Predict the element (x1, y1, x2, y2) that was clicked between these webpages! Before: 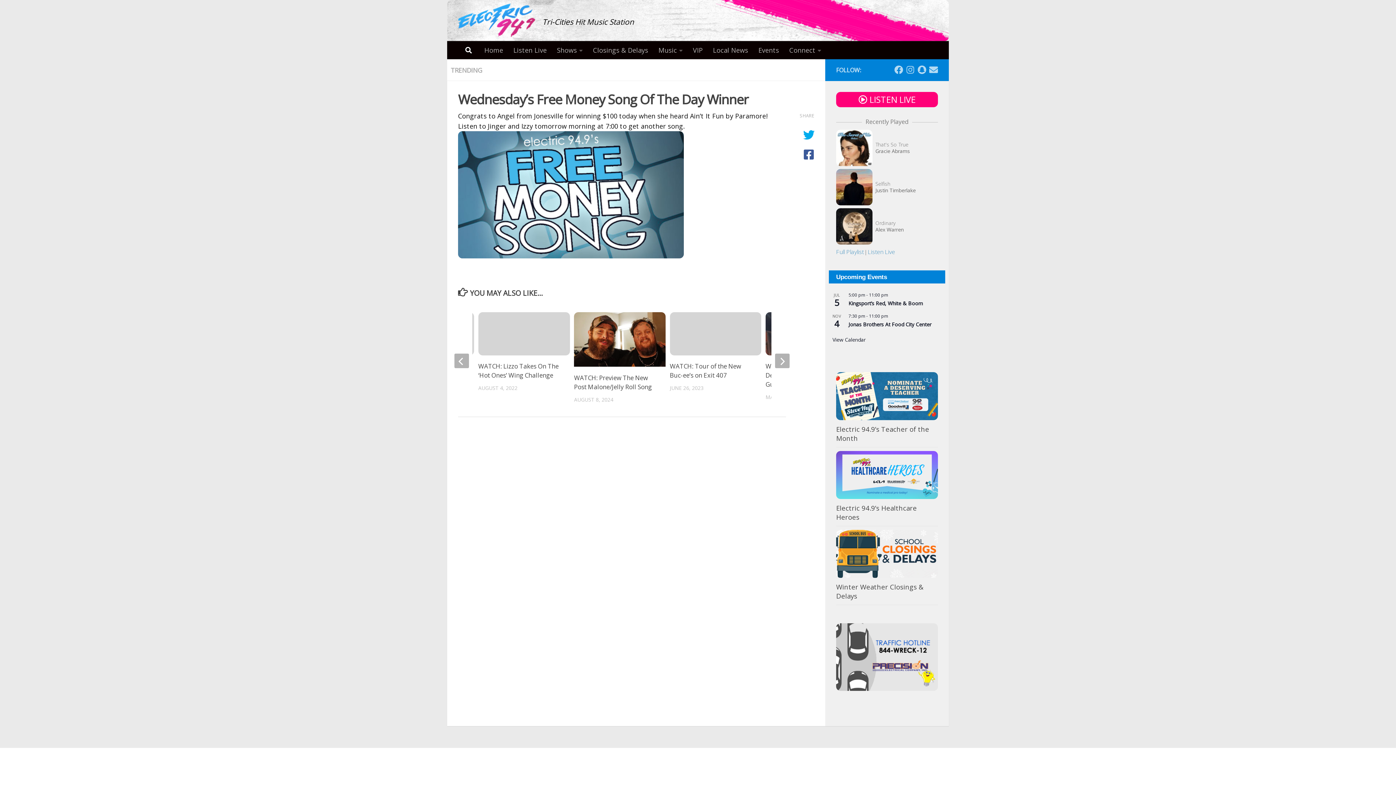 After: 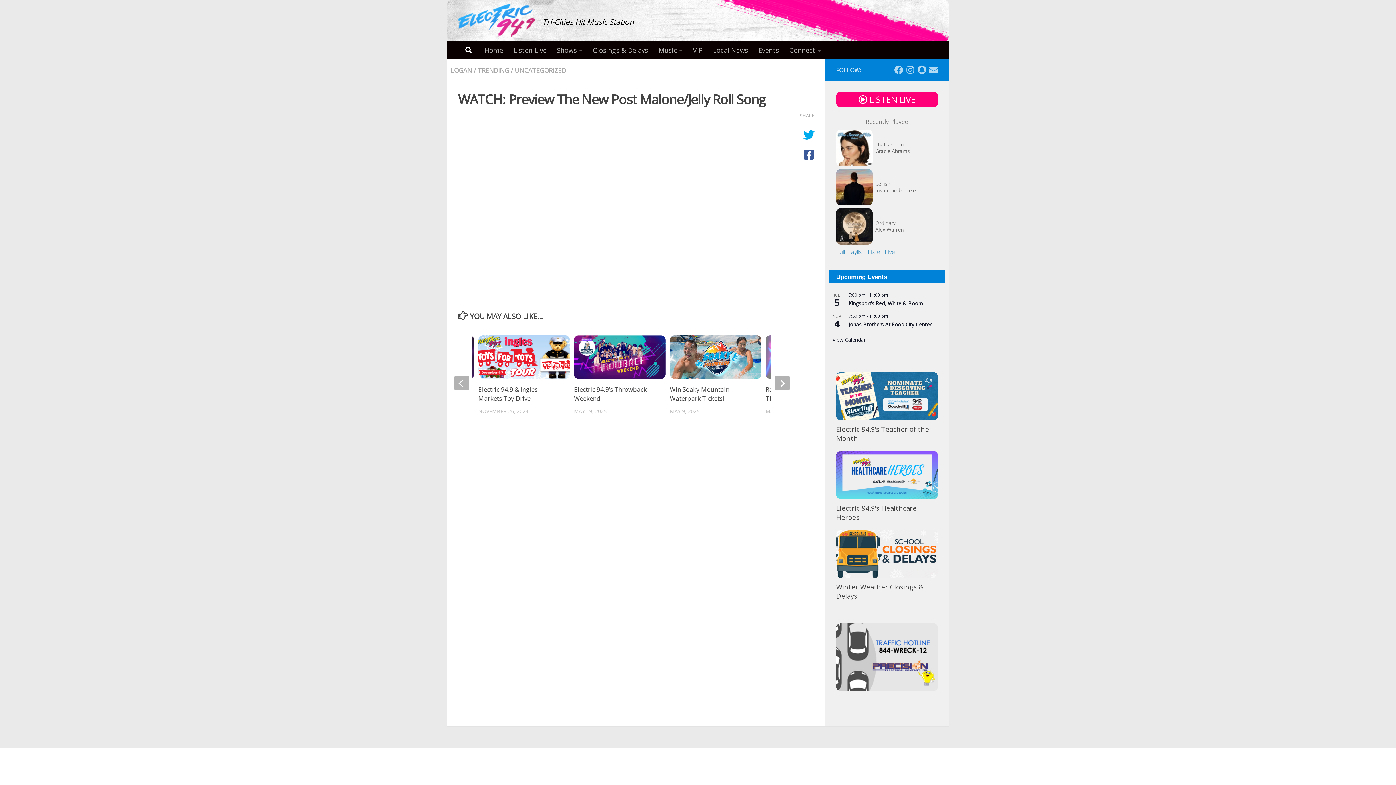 Action: label: WATCH: Preview The New Post Malone/Jelly Roll Song bbox: (574, 373, 652, 391)